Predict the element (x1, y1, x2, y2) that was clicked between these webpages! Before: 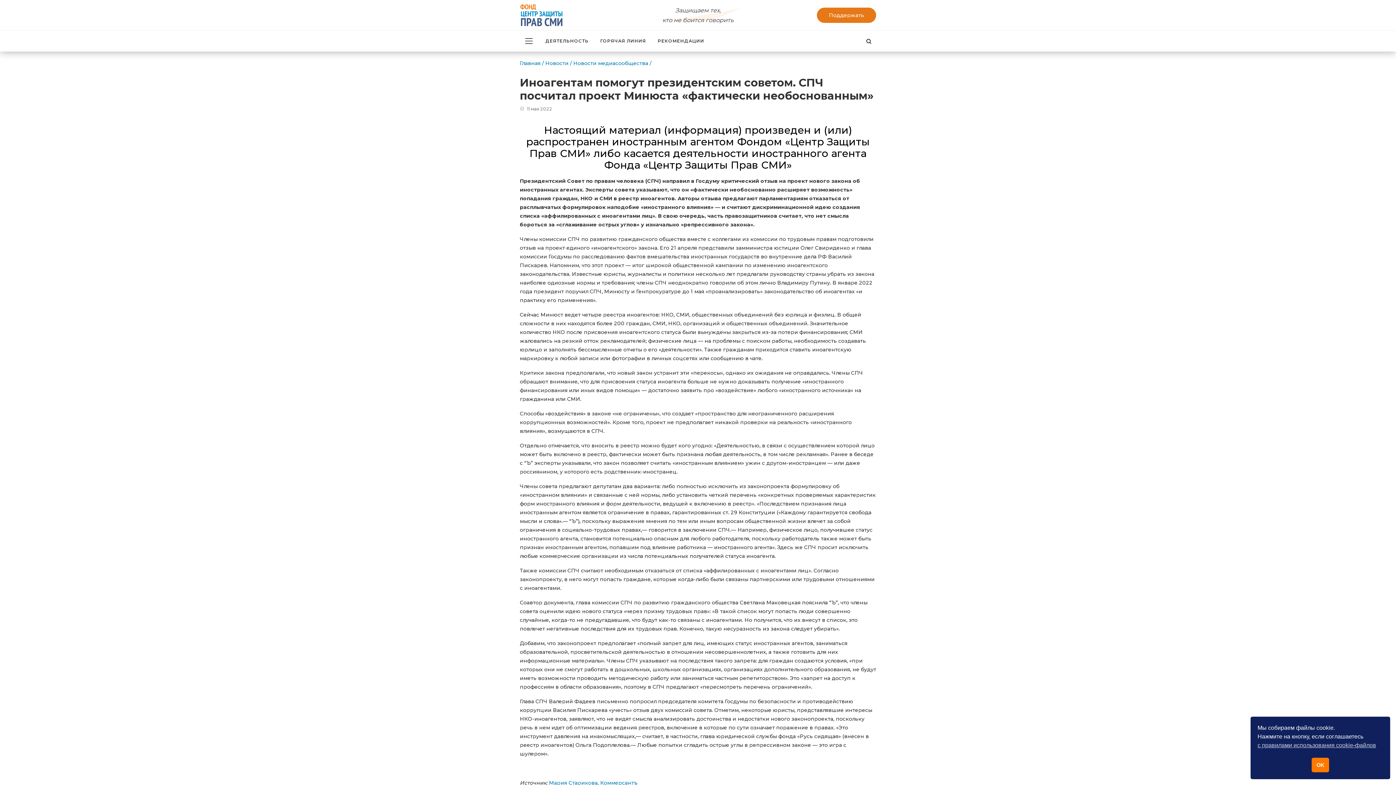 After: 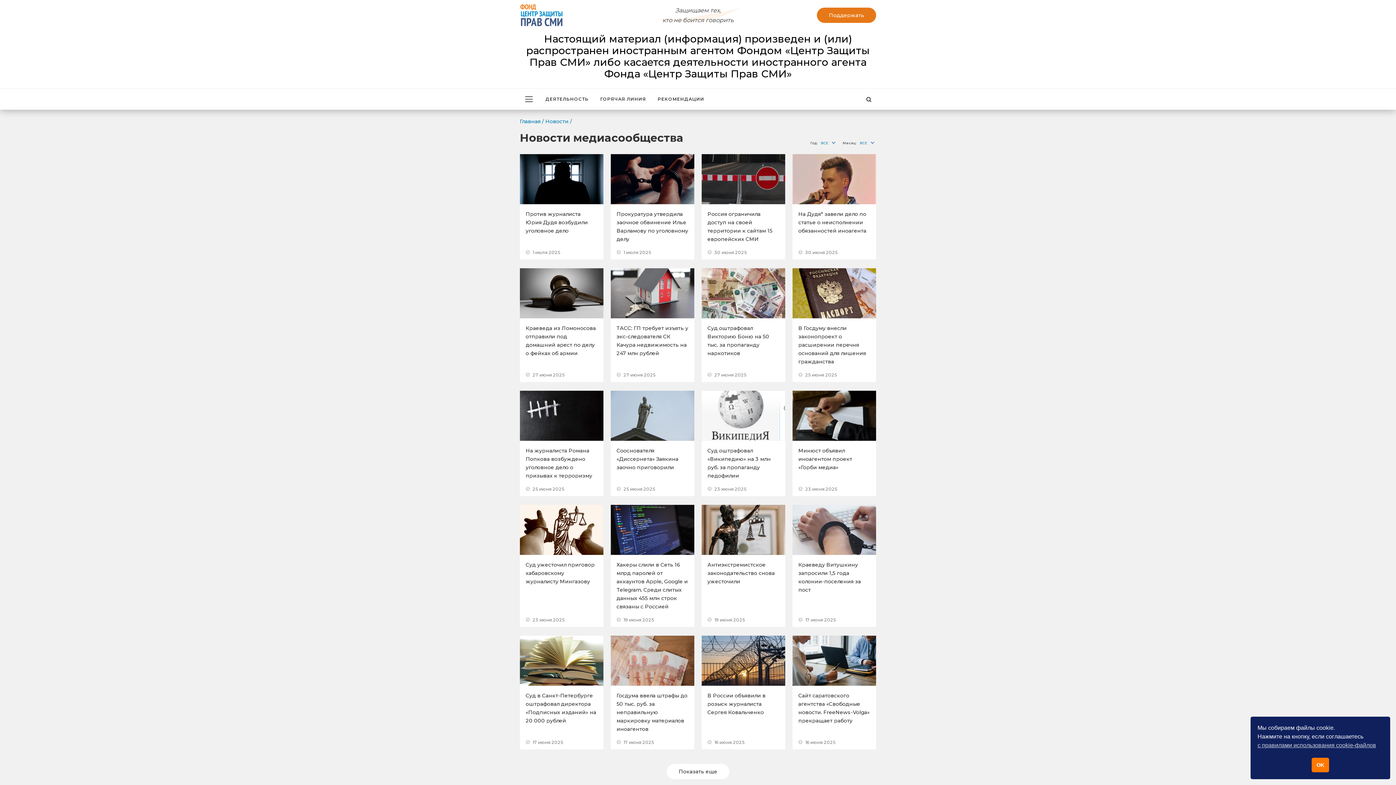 Action: label: Новости медиасообщества bbox: (573, 60, 648, 66)